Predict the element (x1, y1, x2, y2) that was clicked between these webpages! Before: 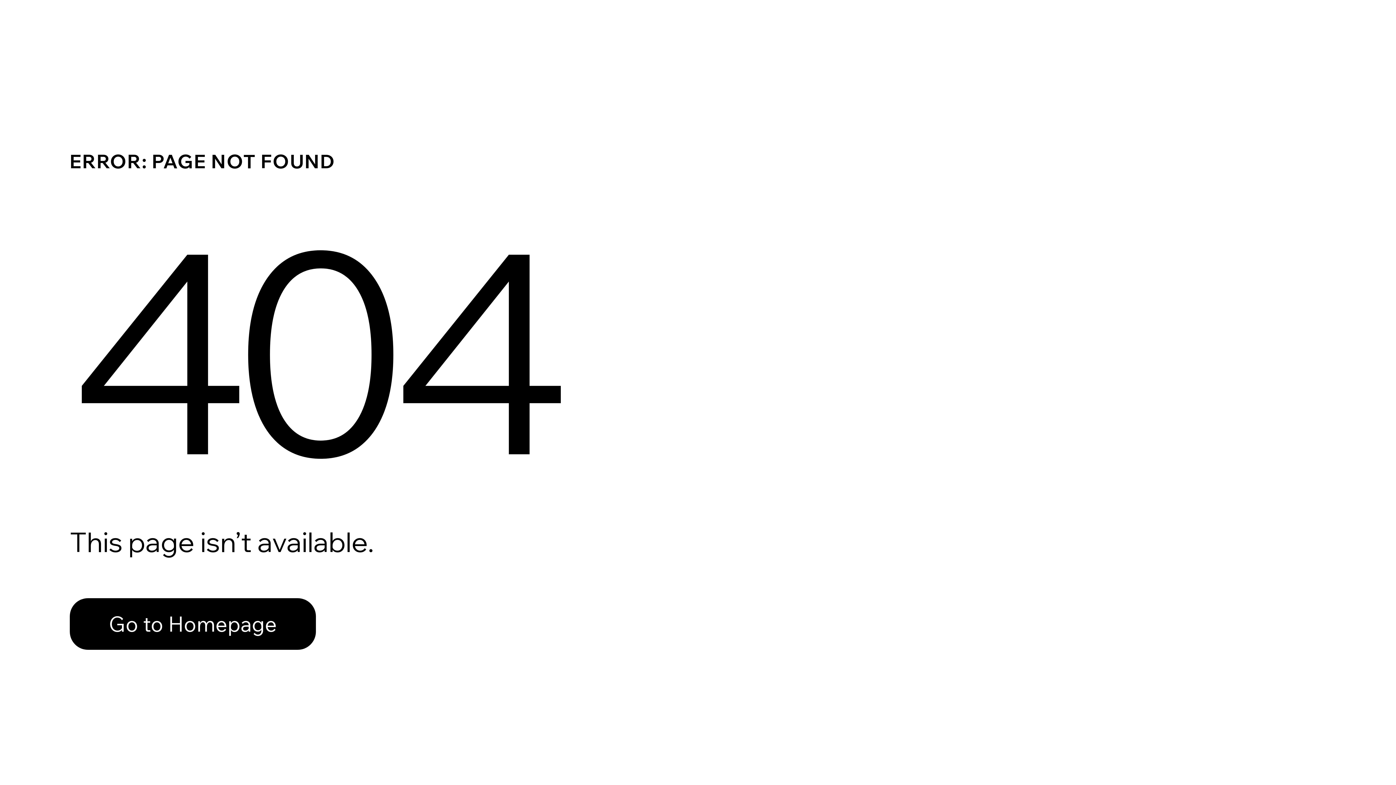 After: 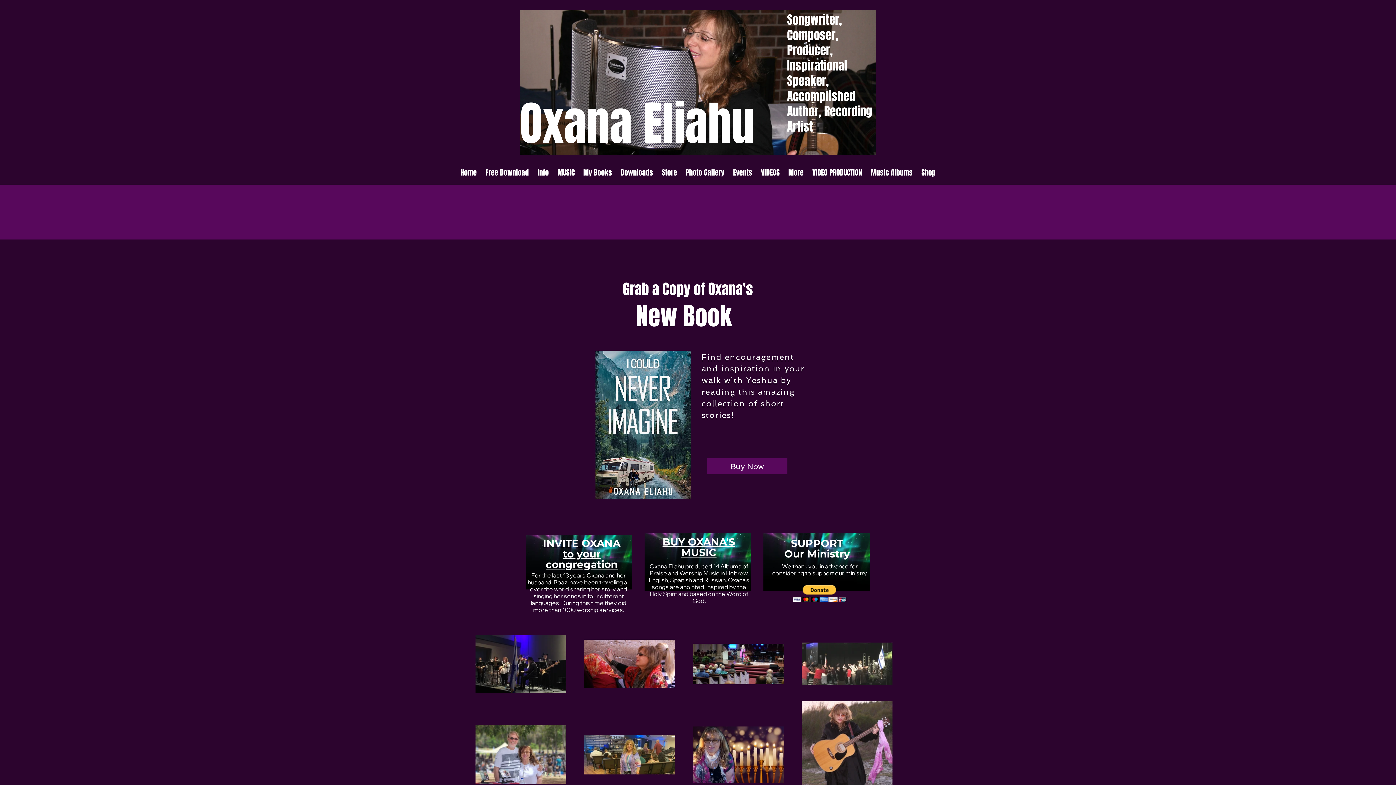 Action: label: Go to Homepage bbox: (69, 582, 768, 659)